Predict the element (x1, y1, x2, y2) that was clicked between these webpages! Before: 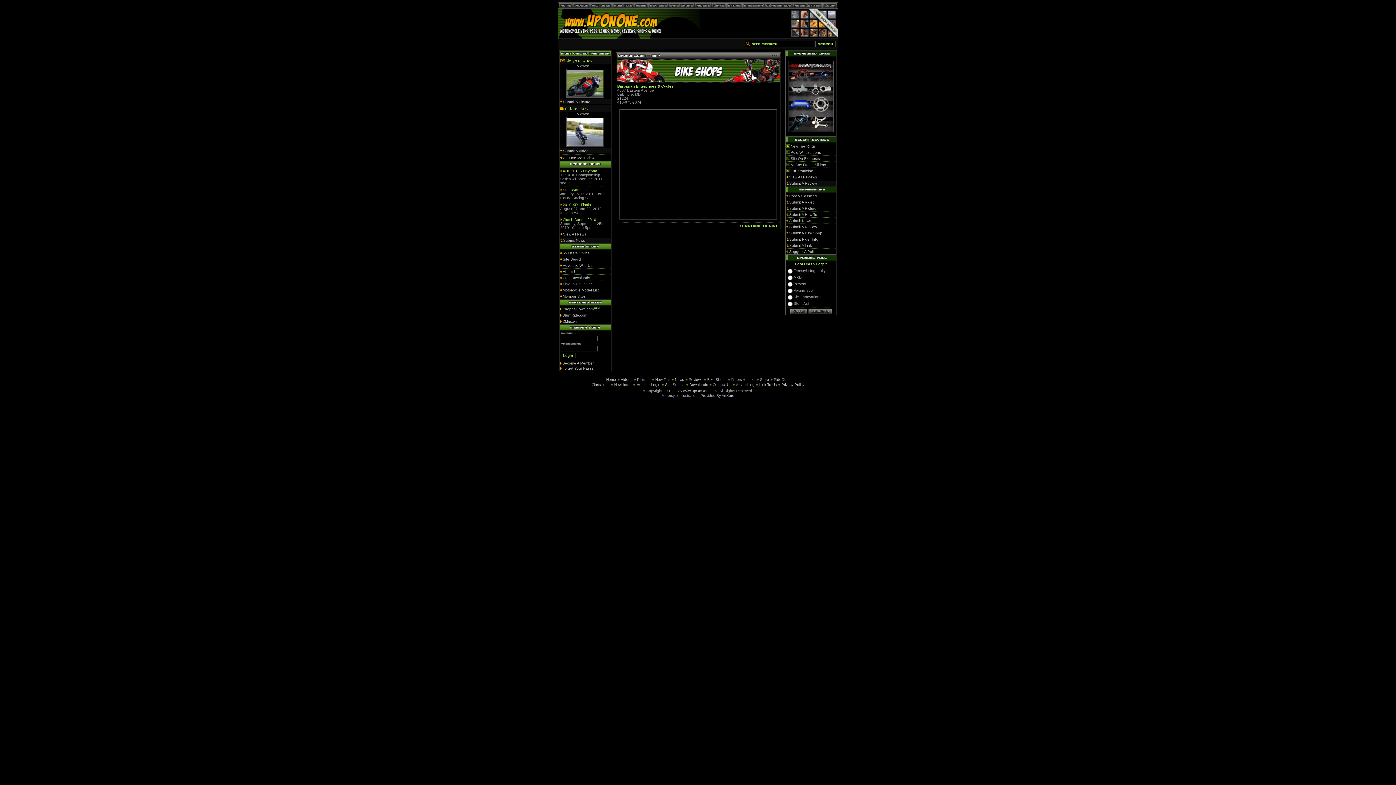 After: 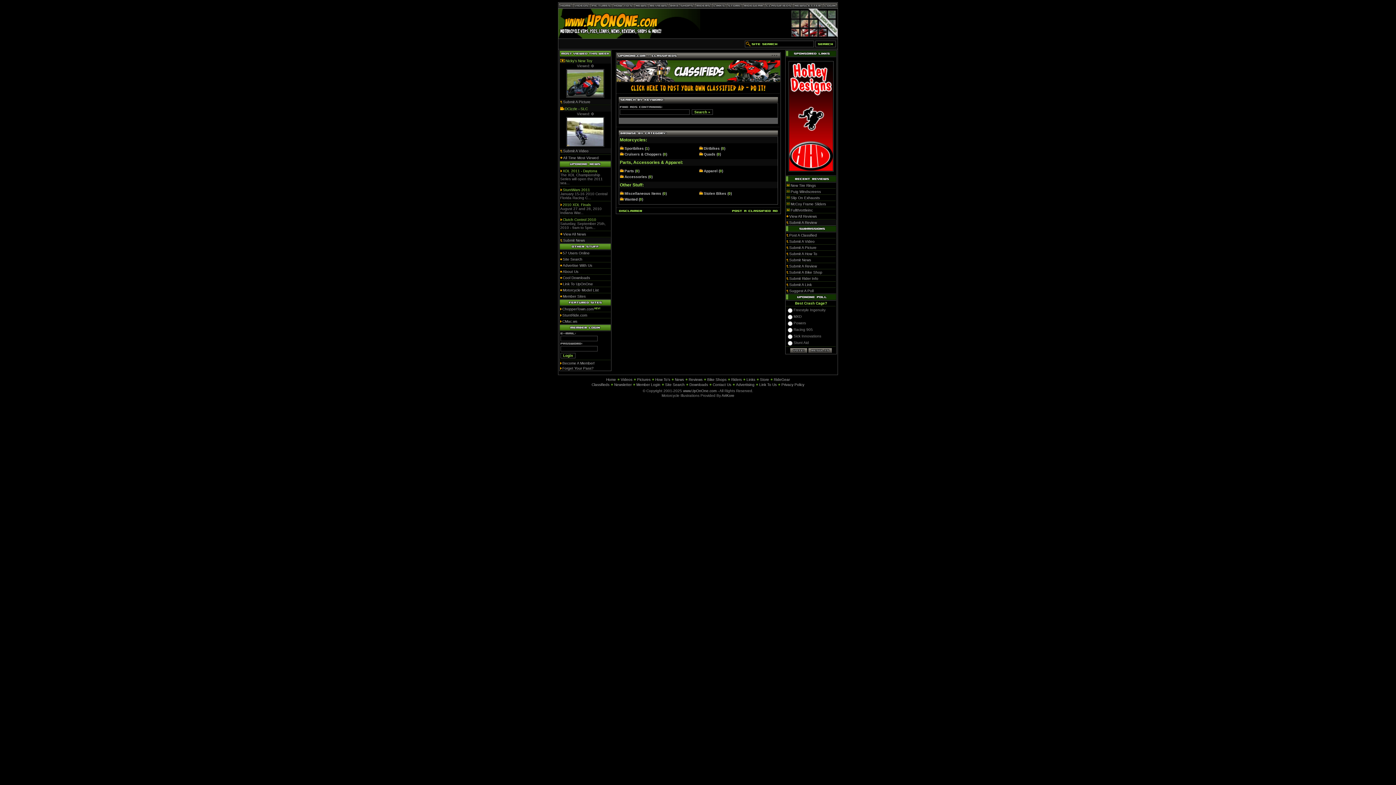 Action: label: Classifieds bbox: (591, 382, 609, 386)